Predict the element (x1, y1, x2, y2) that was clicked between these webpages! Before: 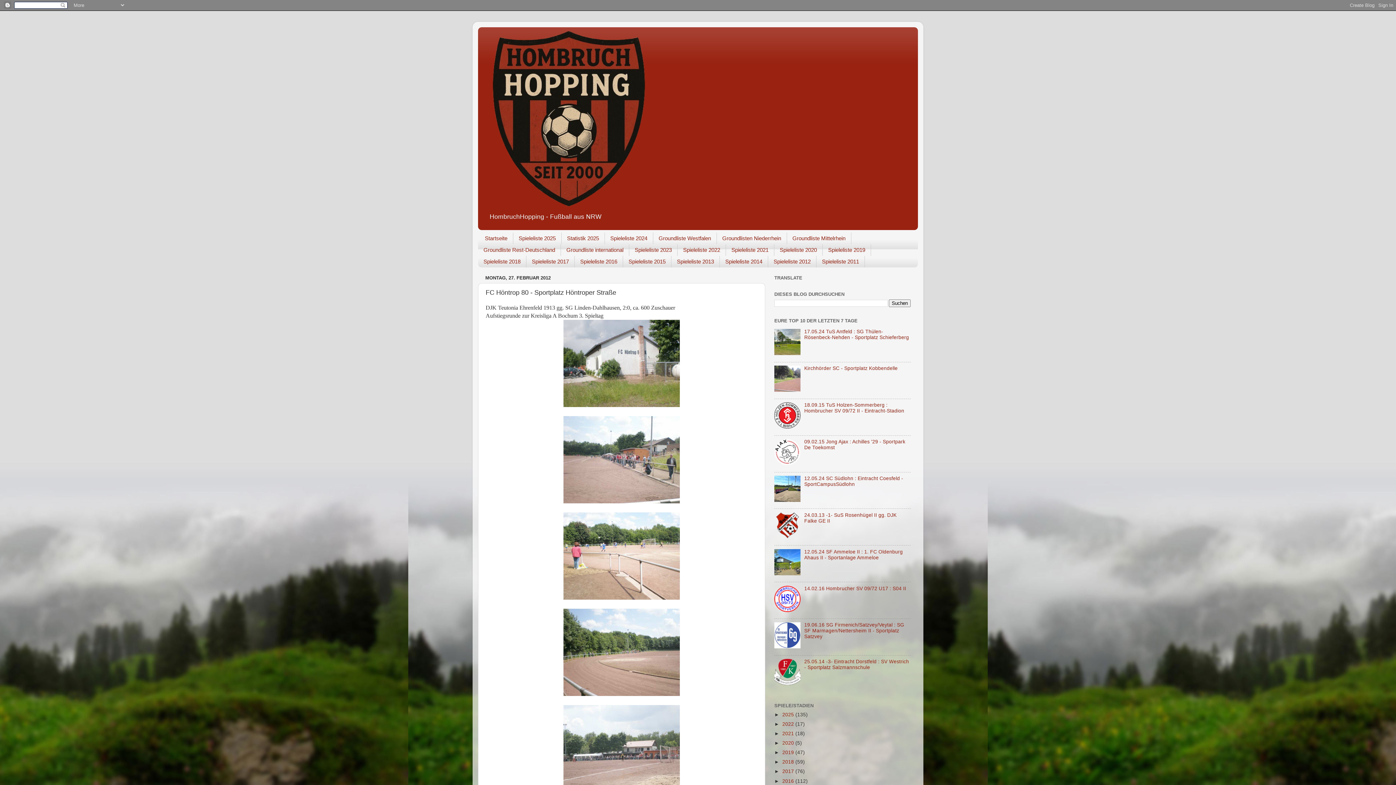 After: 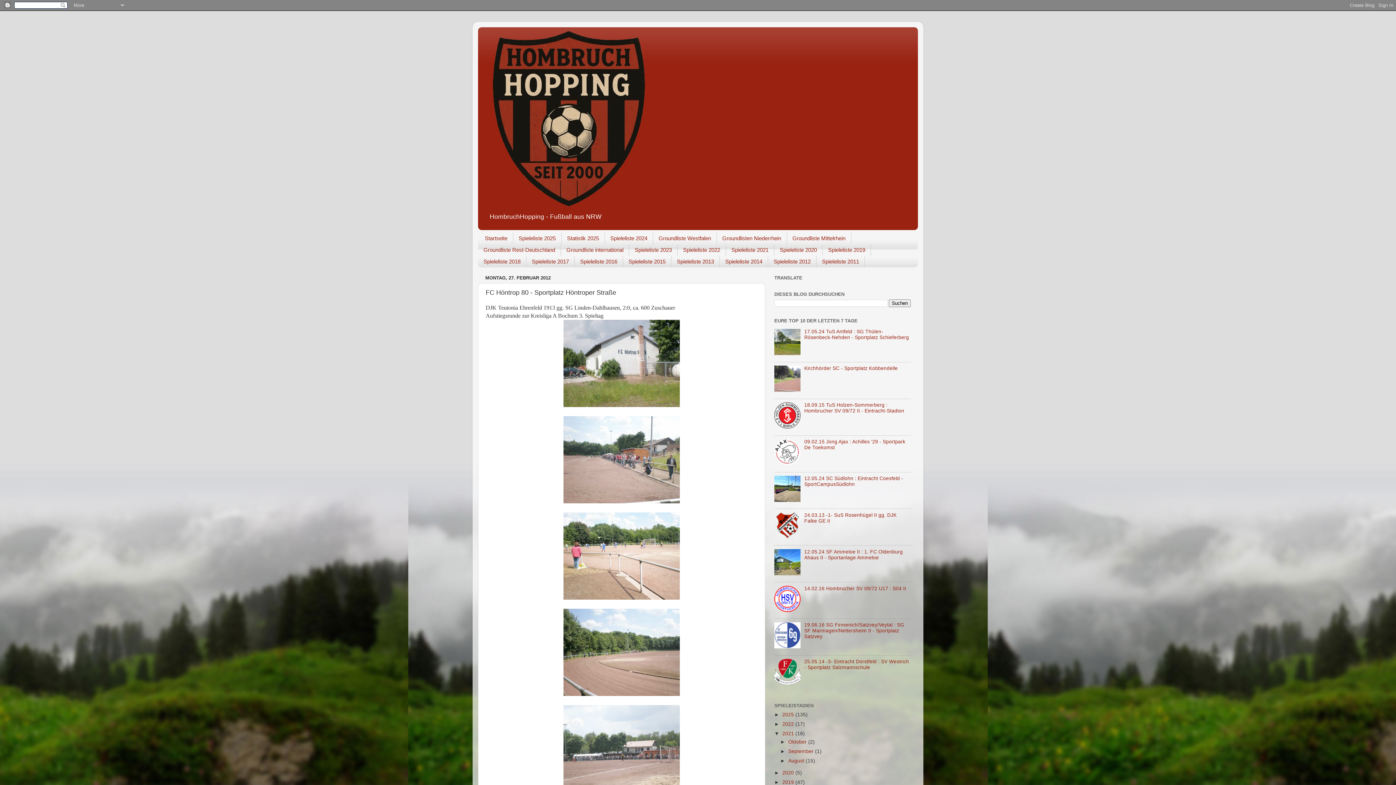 Action: label: ►   bbox: (774, 731, 782, 736)